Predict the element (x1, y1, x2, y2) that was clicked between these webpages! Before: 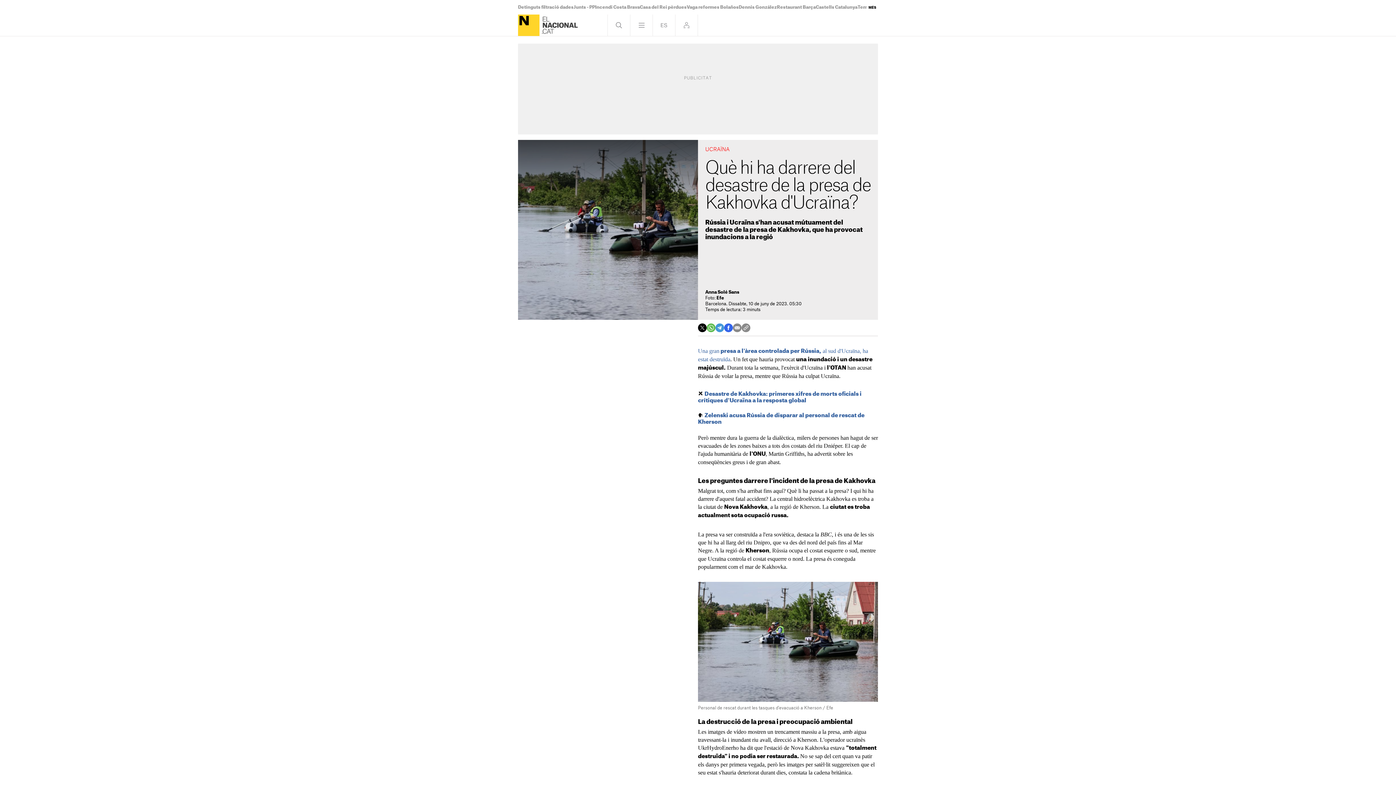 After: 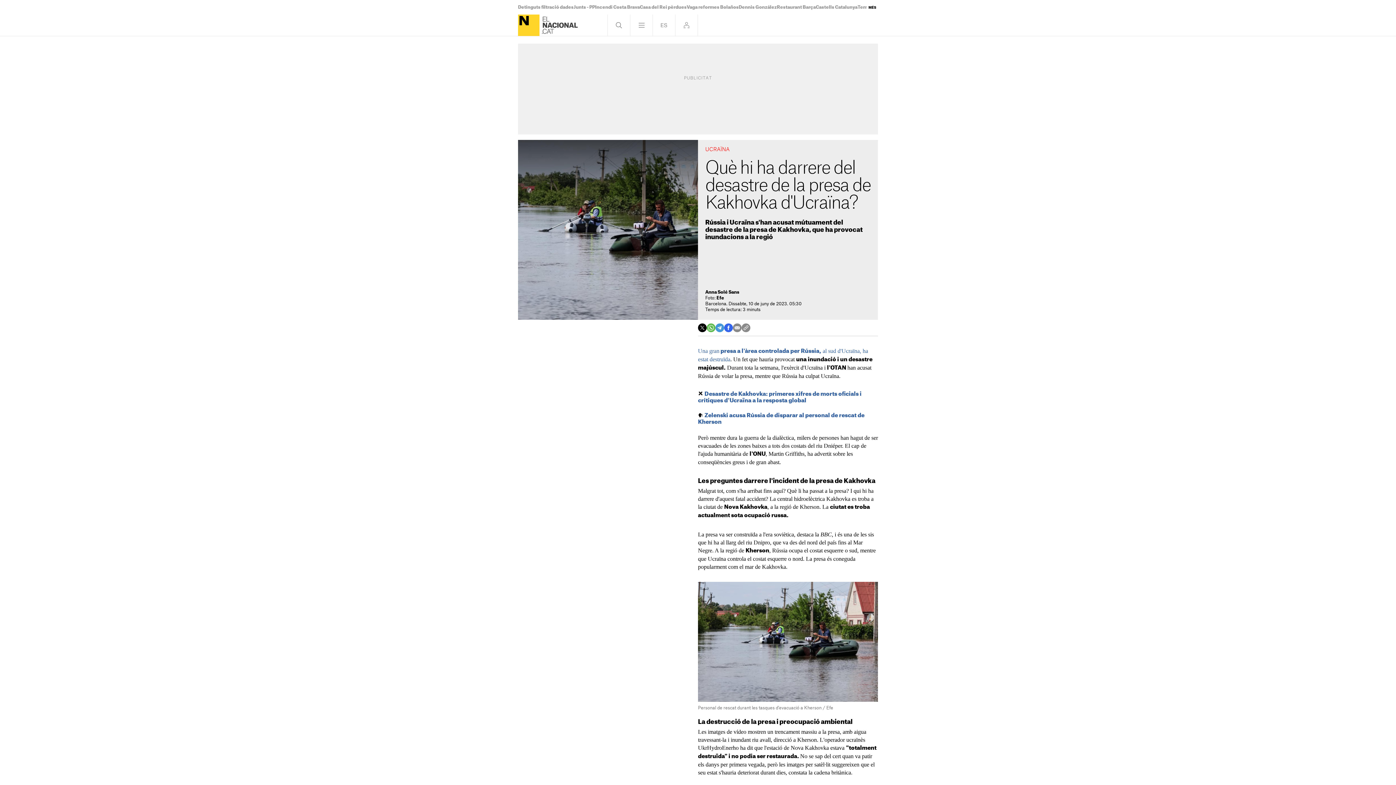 Action: bbox: (698, 323, 706, 332)